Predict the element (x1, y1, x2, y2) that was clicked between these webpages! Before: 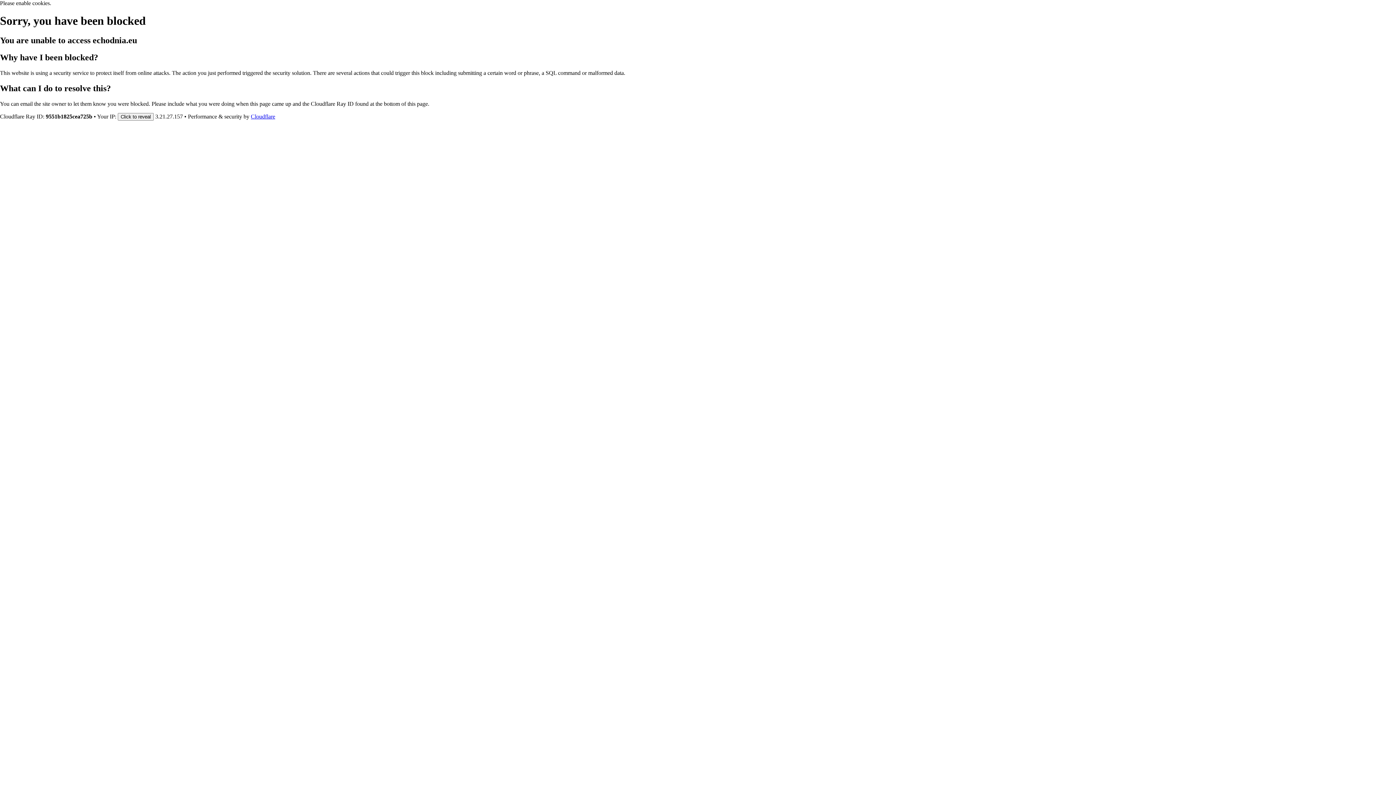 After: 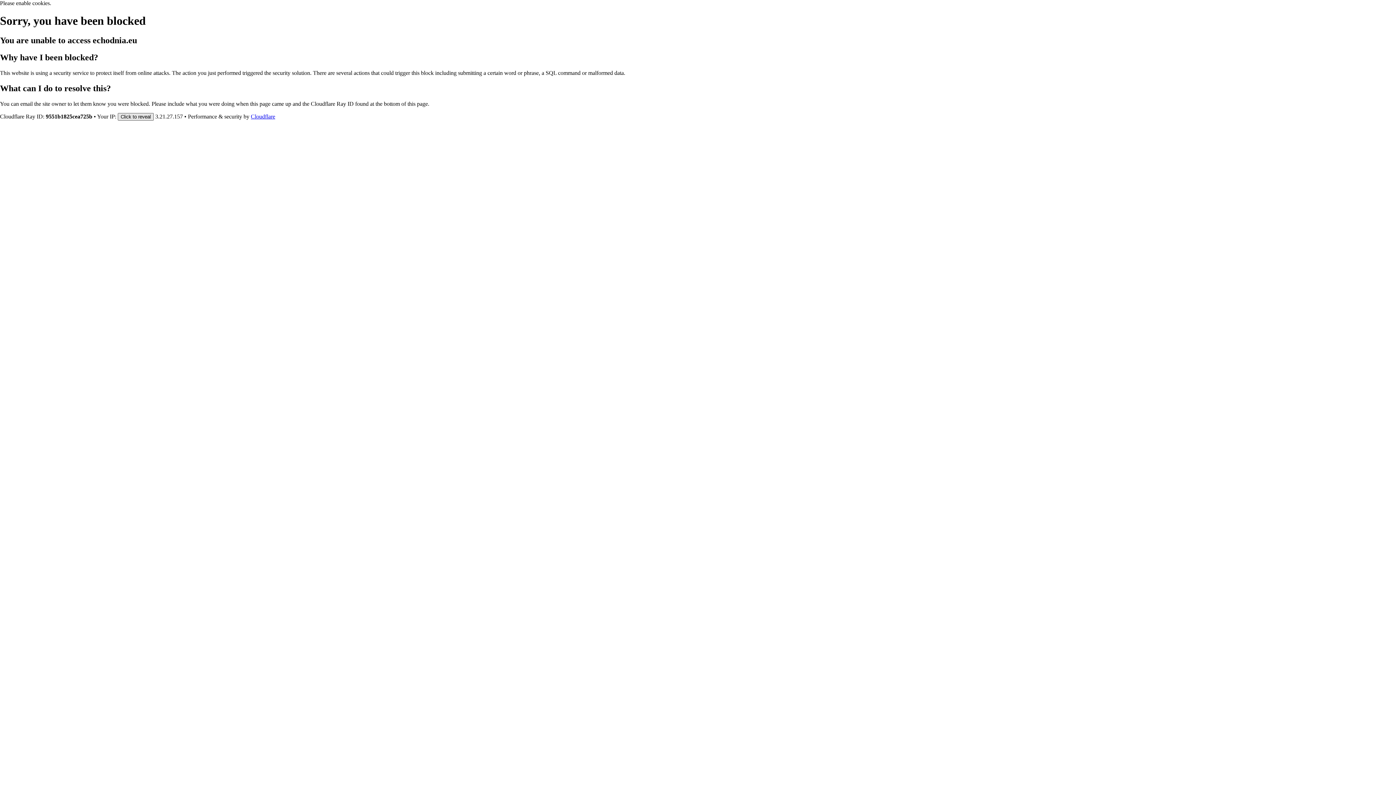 Action: bbox: (117, 112, 153, 120) label: Click to reveal